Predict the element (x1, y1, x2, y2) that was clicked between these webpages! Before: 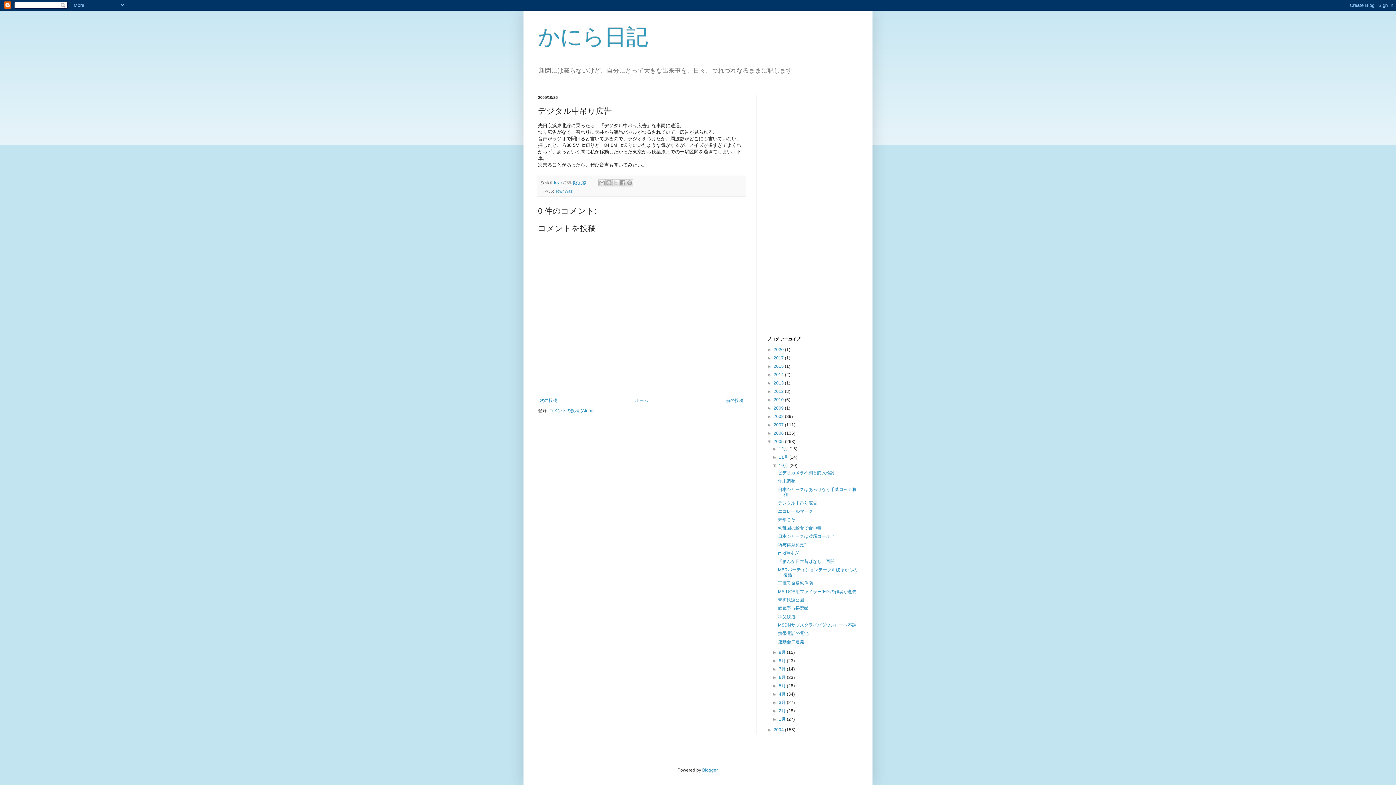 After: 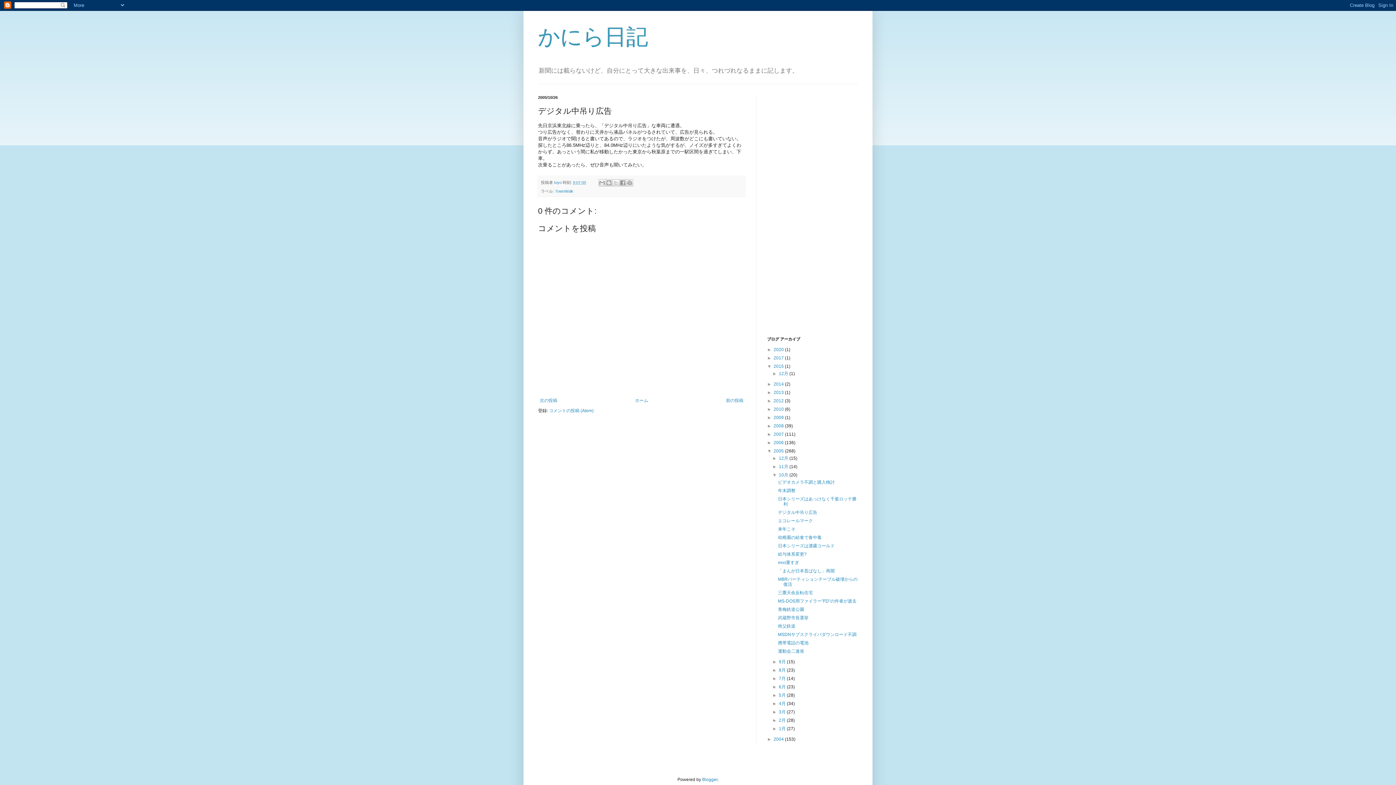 Action: label: ►   bbox: (767, 364, 773, 369)